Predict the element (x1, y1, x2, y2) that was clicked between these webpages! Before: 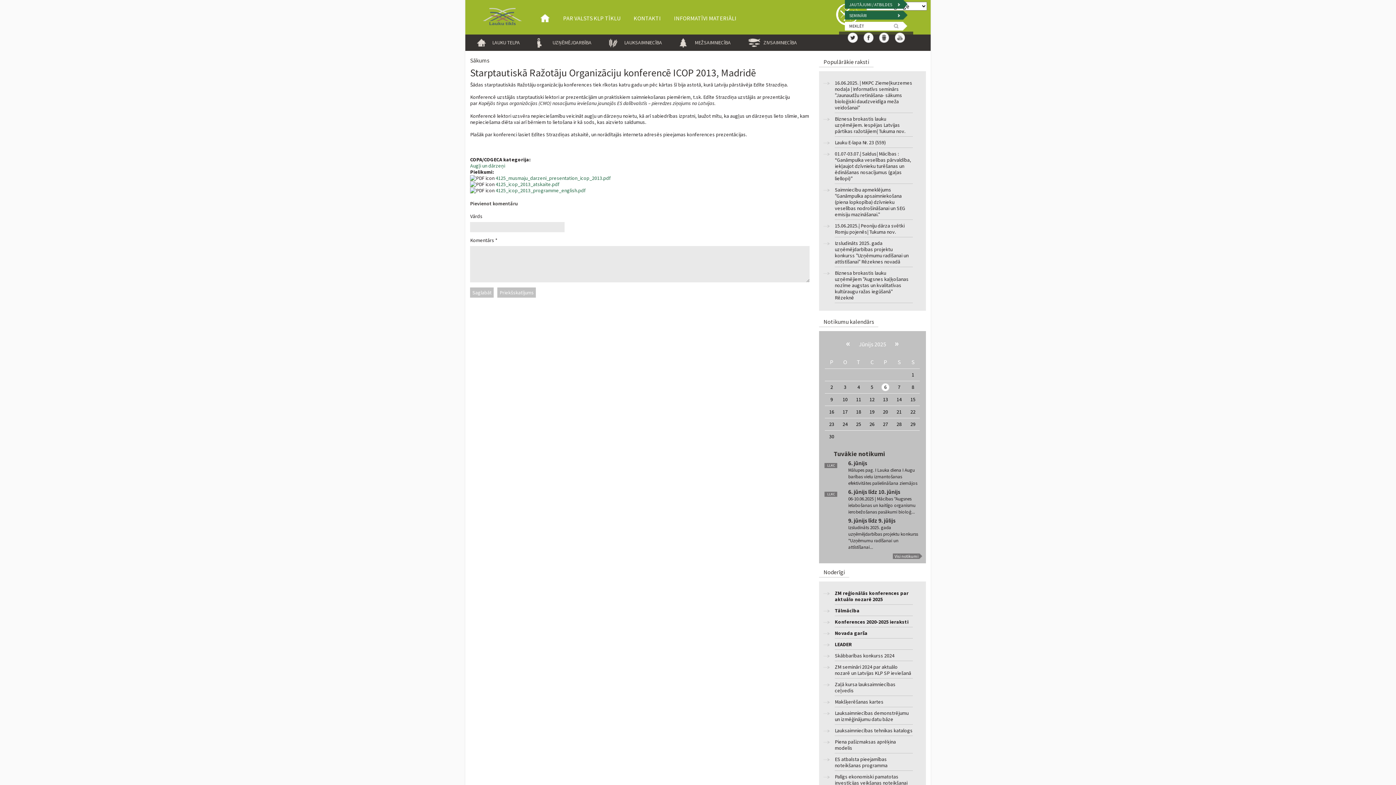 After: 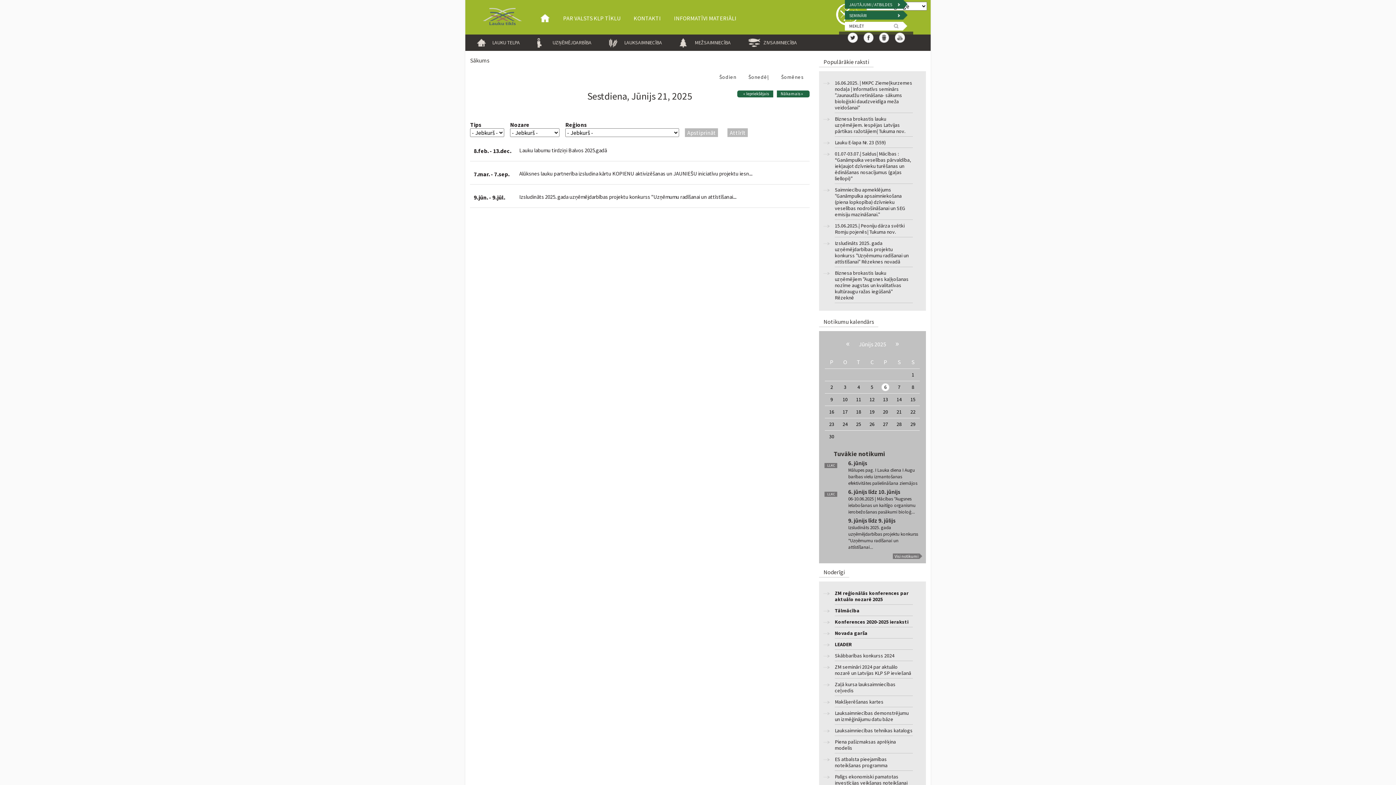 Action: label: 21 bbox: (896, 408, 901, 415)